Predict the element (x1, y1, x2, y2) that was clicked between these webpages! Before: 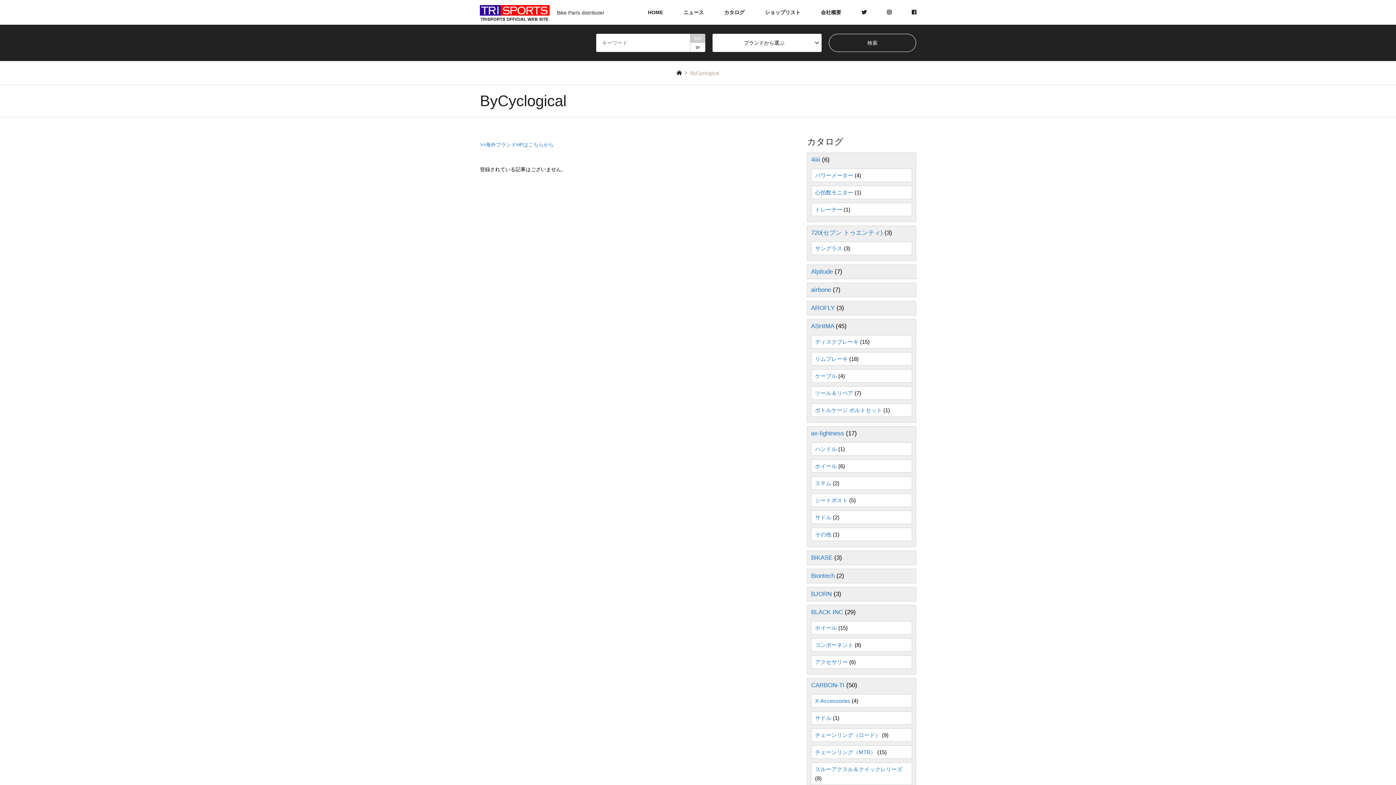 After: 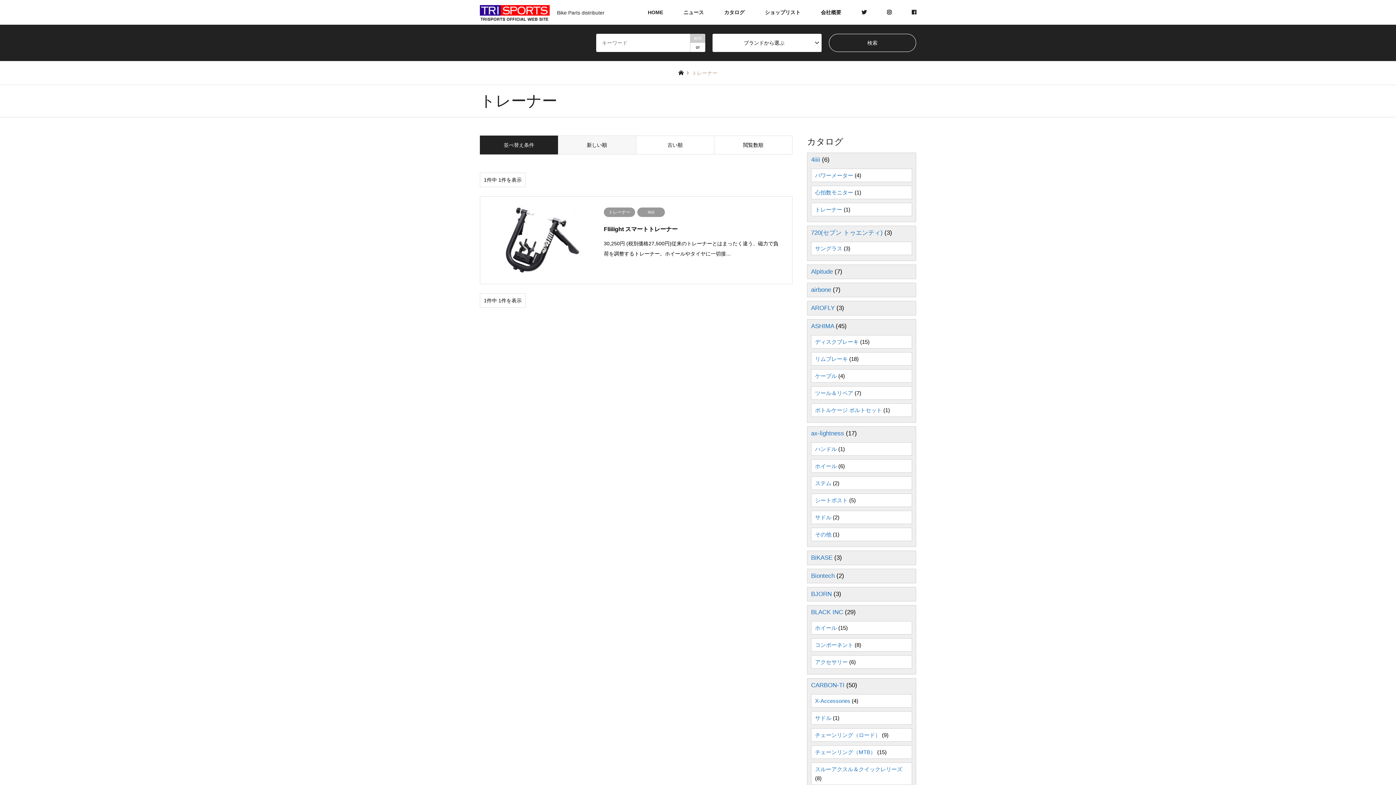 Action: label: トレーナー bbox: (815, 206, 842, 212)